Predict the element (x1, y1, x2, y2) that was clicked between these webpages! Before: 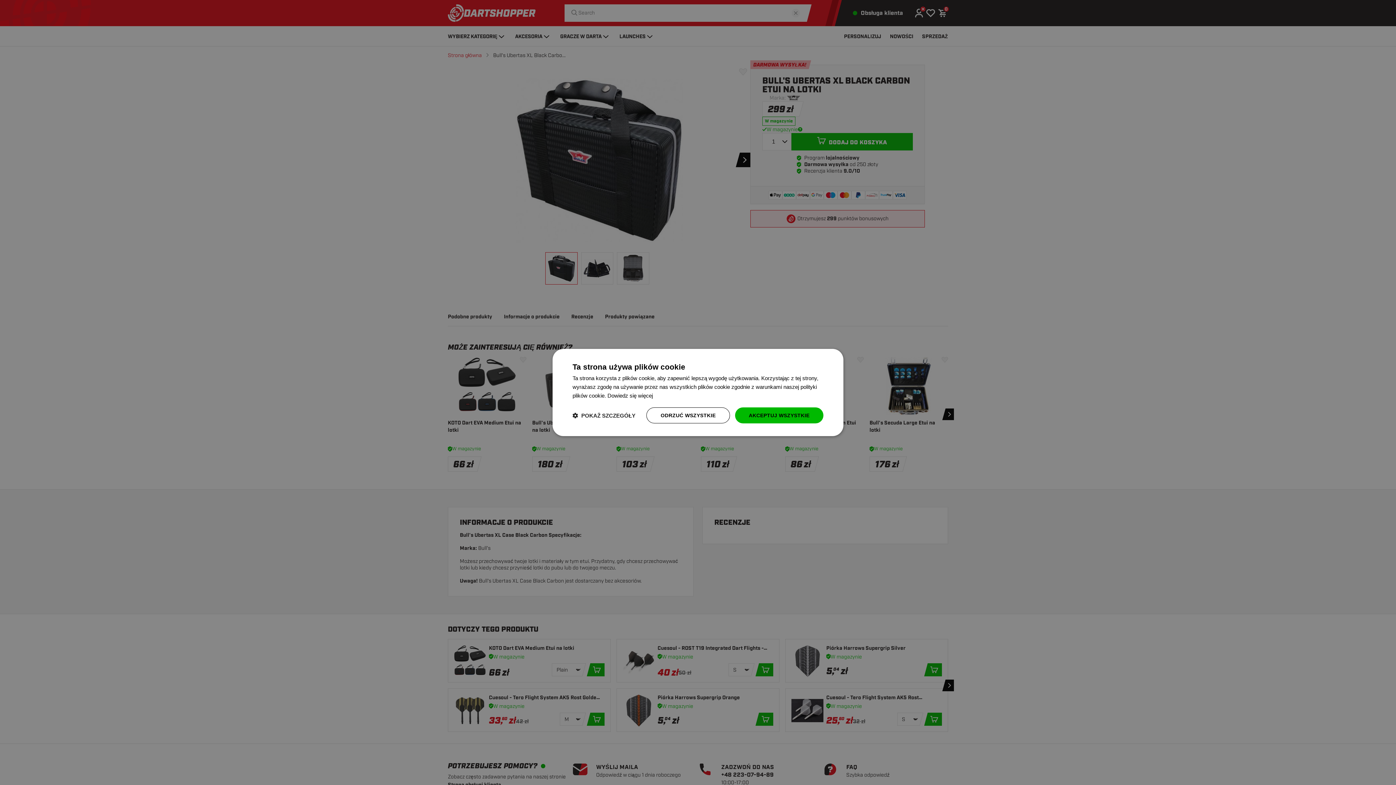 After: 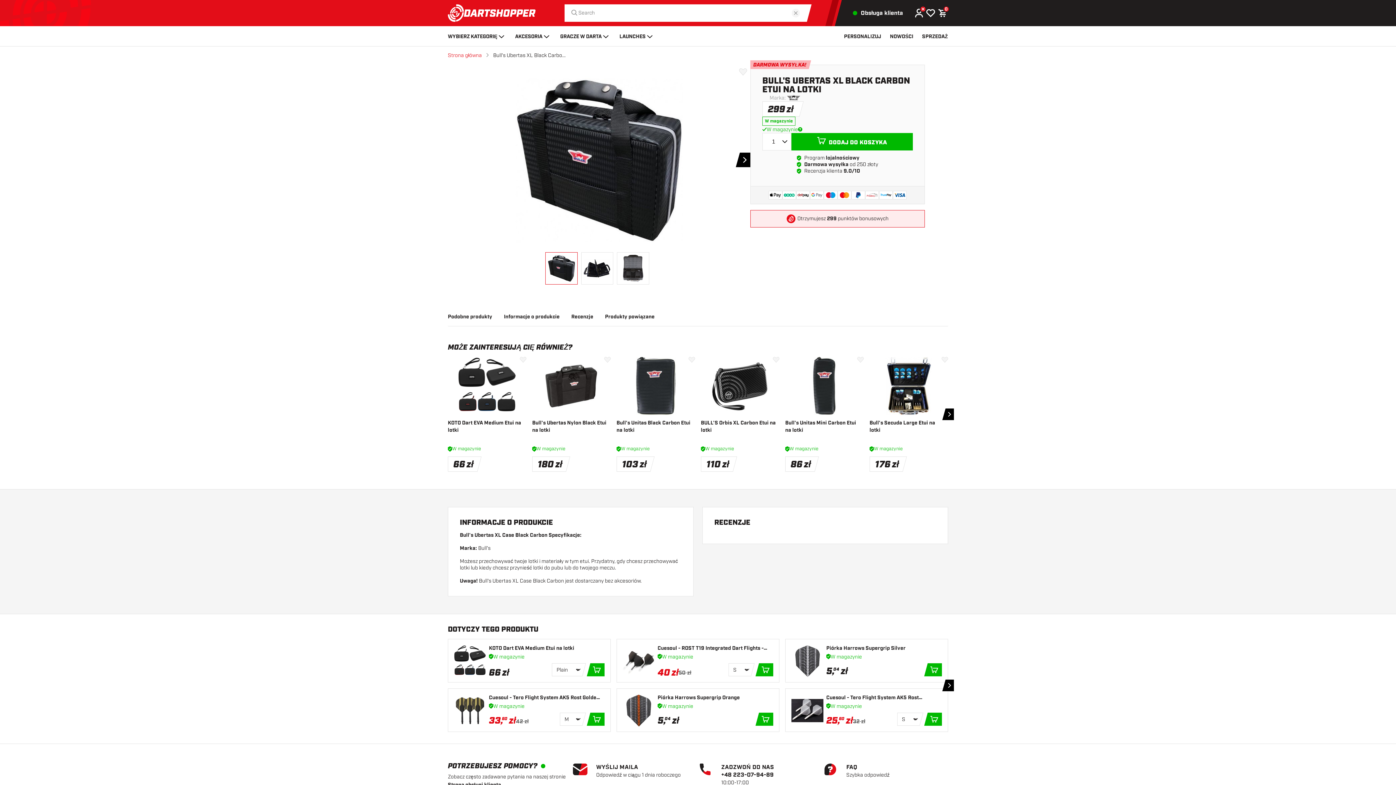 Action: bbox: (646, 407, 730, 423) label: ODRZUĆ WSZYSTKIE